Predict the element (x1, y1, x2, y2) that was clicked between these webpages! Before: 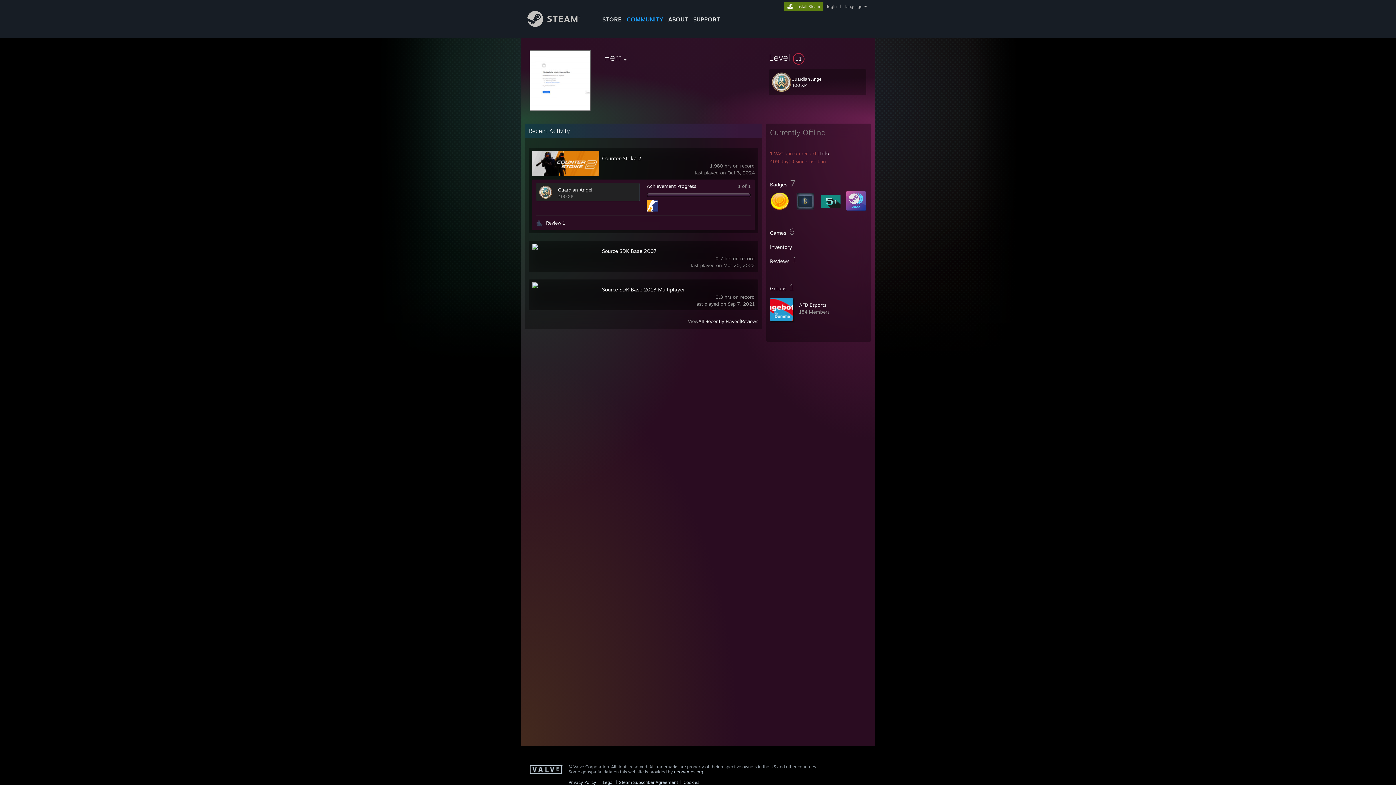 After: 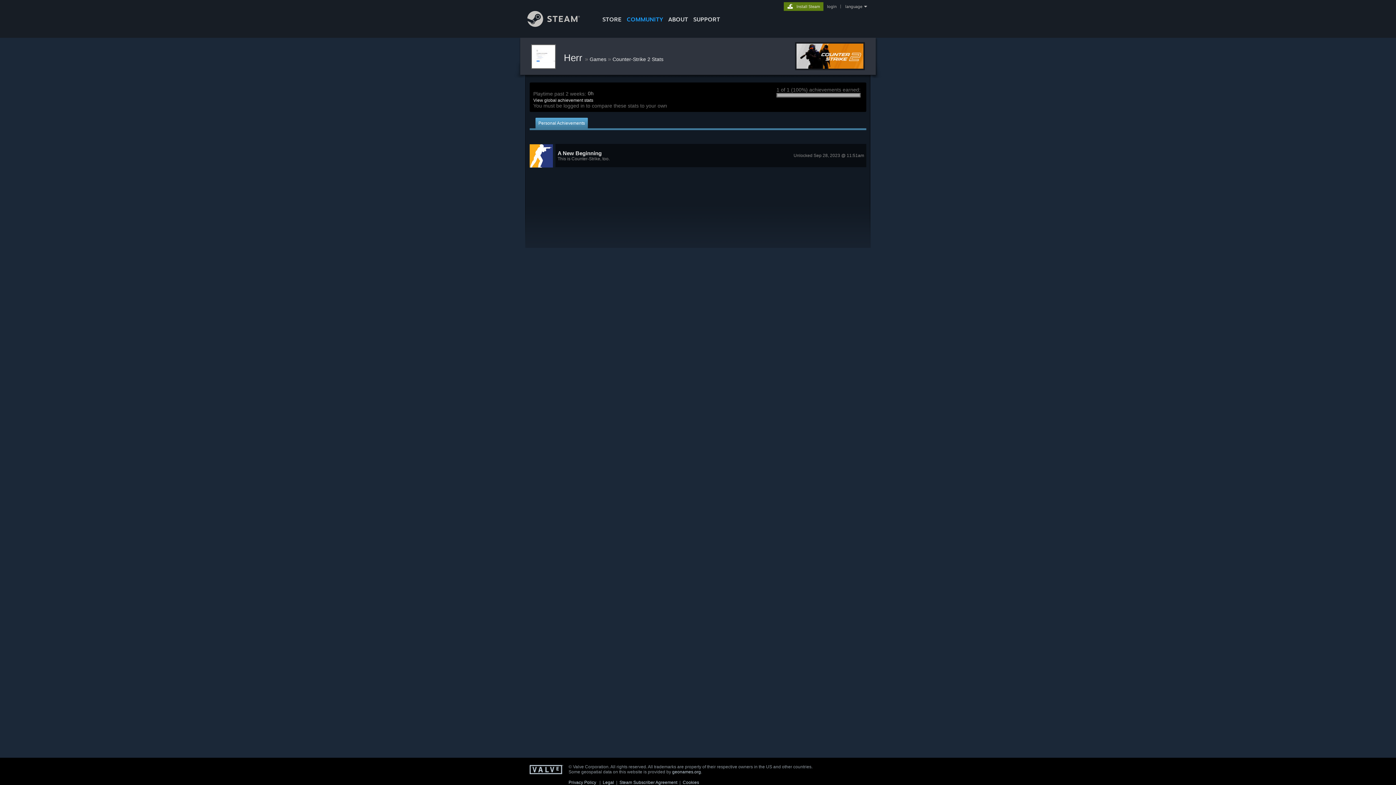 Action: bbox: (646, 206, 658, 212)